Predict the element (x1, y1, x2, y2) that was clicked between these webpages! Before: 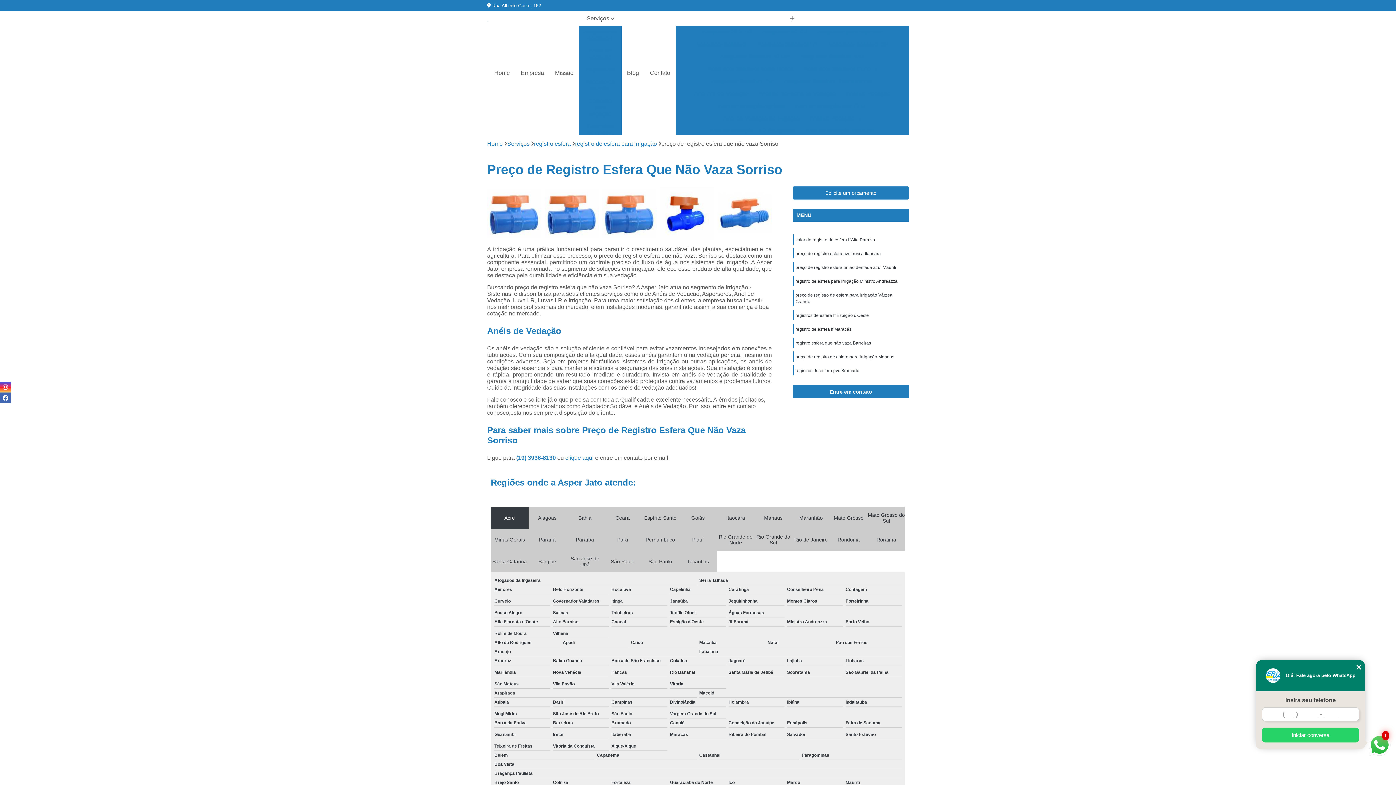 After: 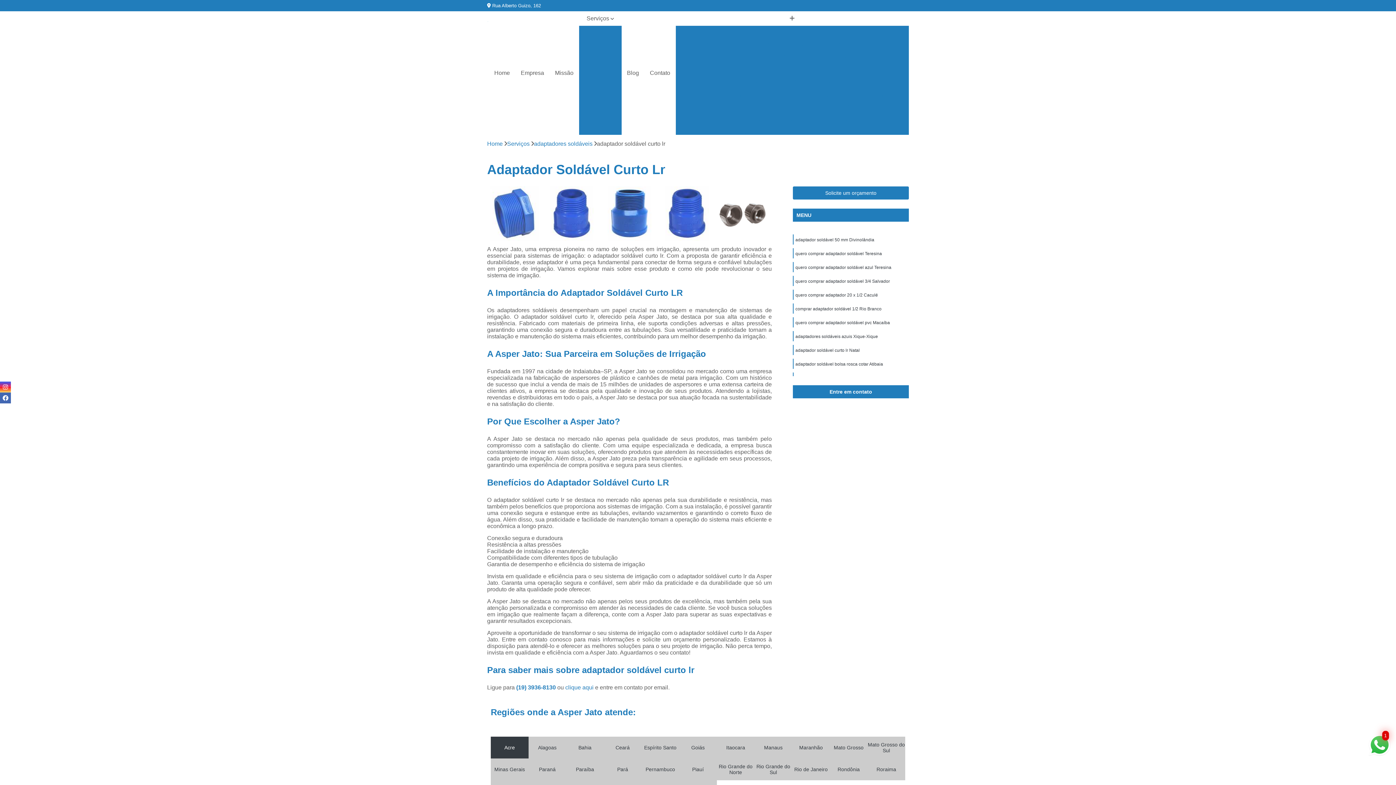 Action: bbox: (799, 62, 881, 75) label: Adaptador Soldável Curto Lr